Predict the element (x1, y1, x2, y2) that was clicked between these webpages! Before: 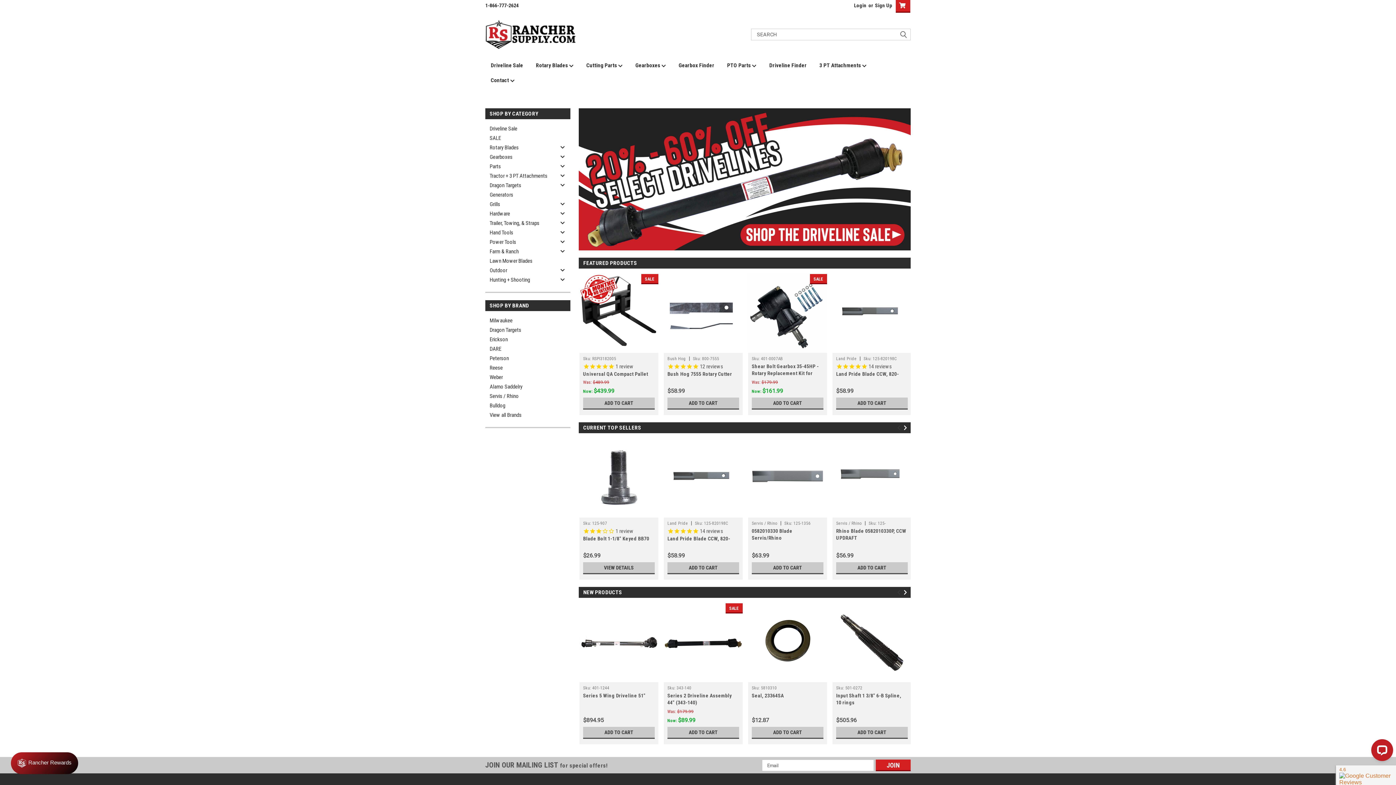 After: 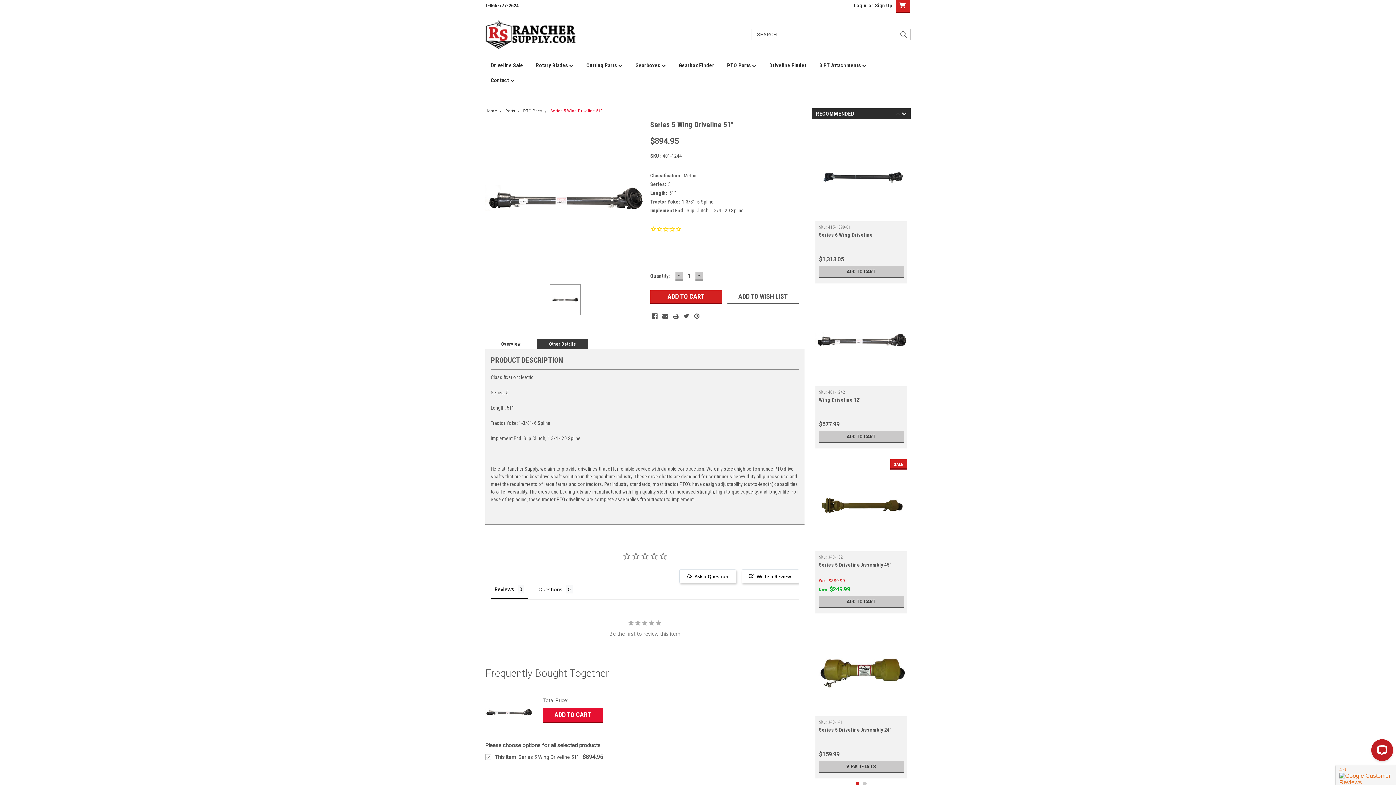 Action: bbox: (583, 685, 609, 691) label: Sku: 401-1244